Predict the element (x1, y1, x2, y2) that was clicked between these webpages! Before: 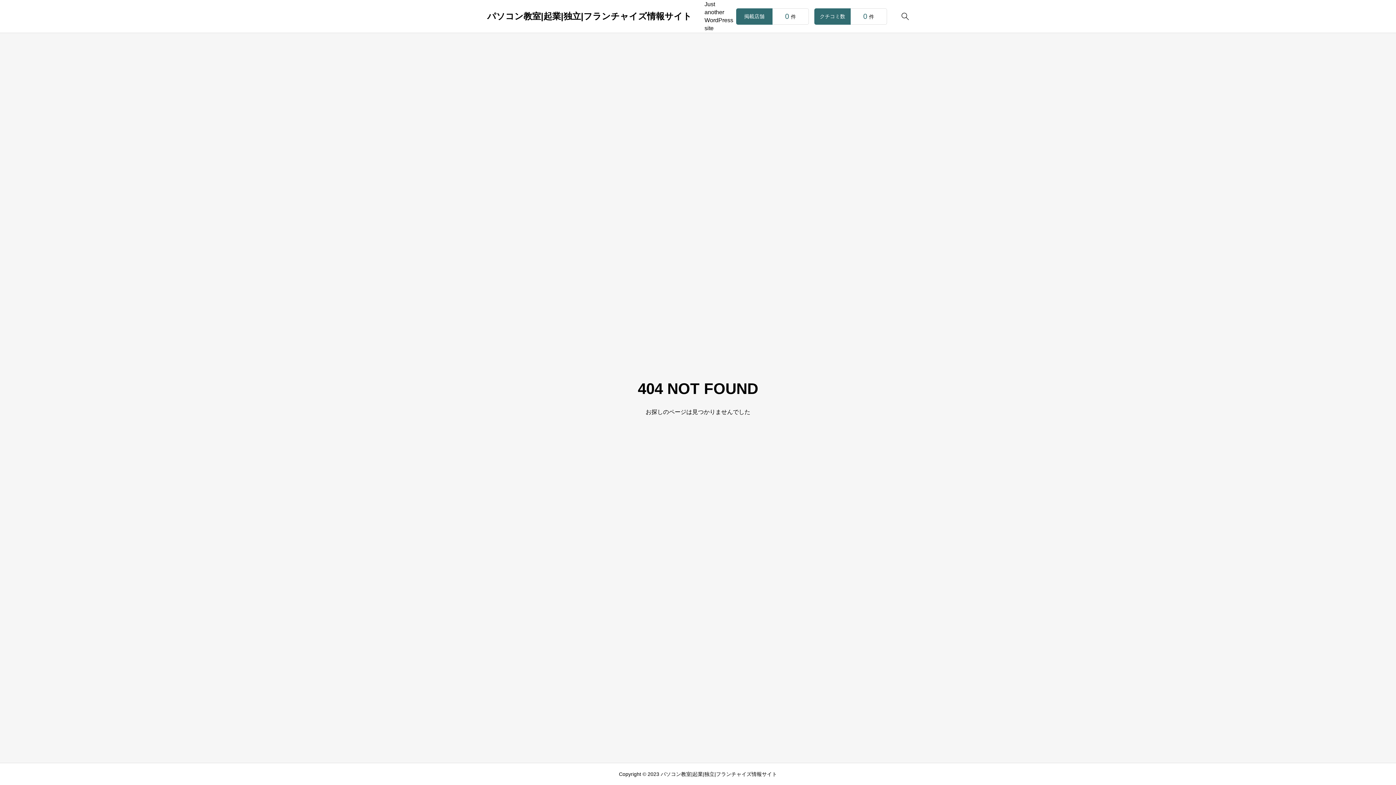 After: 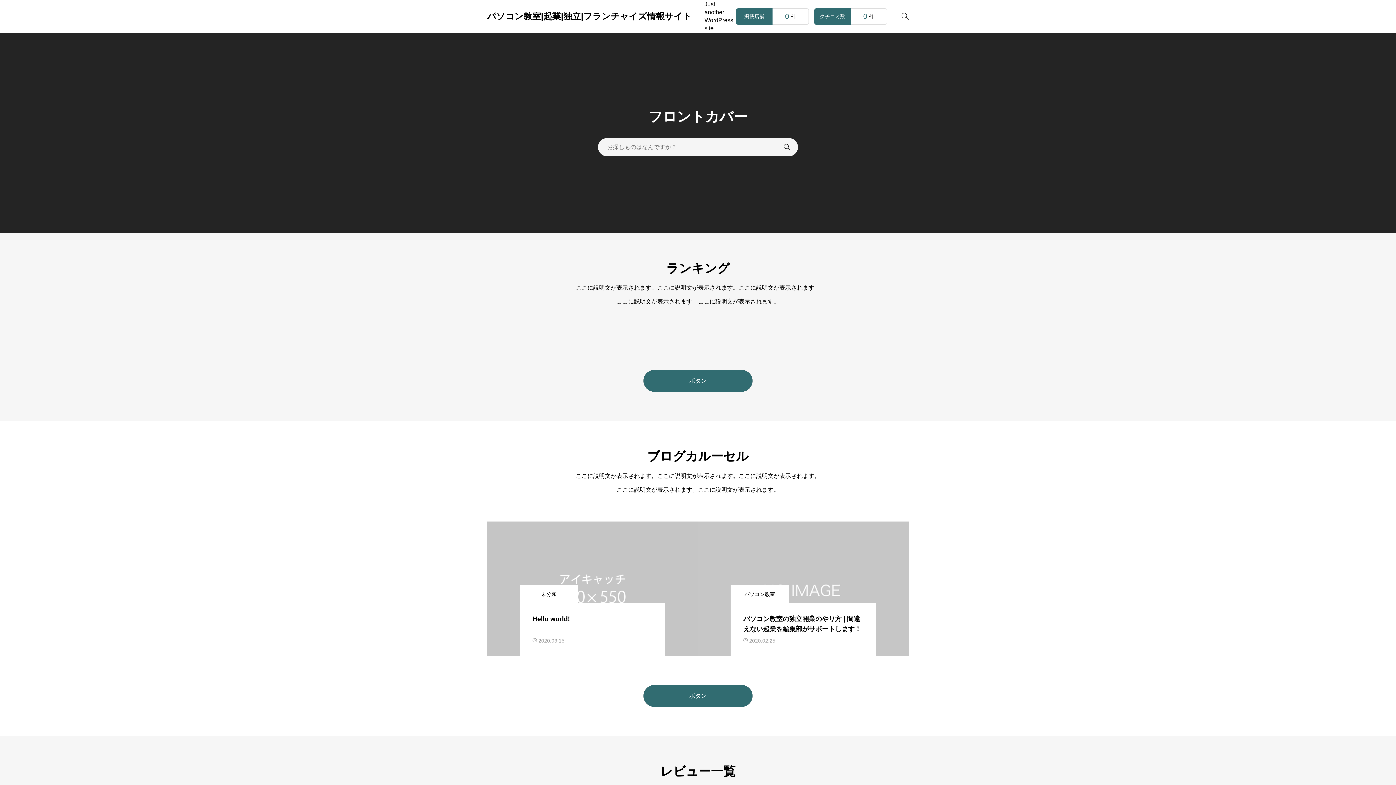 Action: label: パソコン教室|起業|独立|フランチャイズ情報サイト bbox: (487, 12, 692, 20)